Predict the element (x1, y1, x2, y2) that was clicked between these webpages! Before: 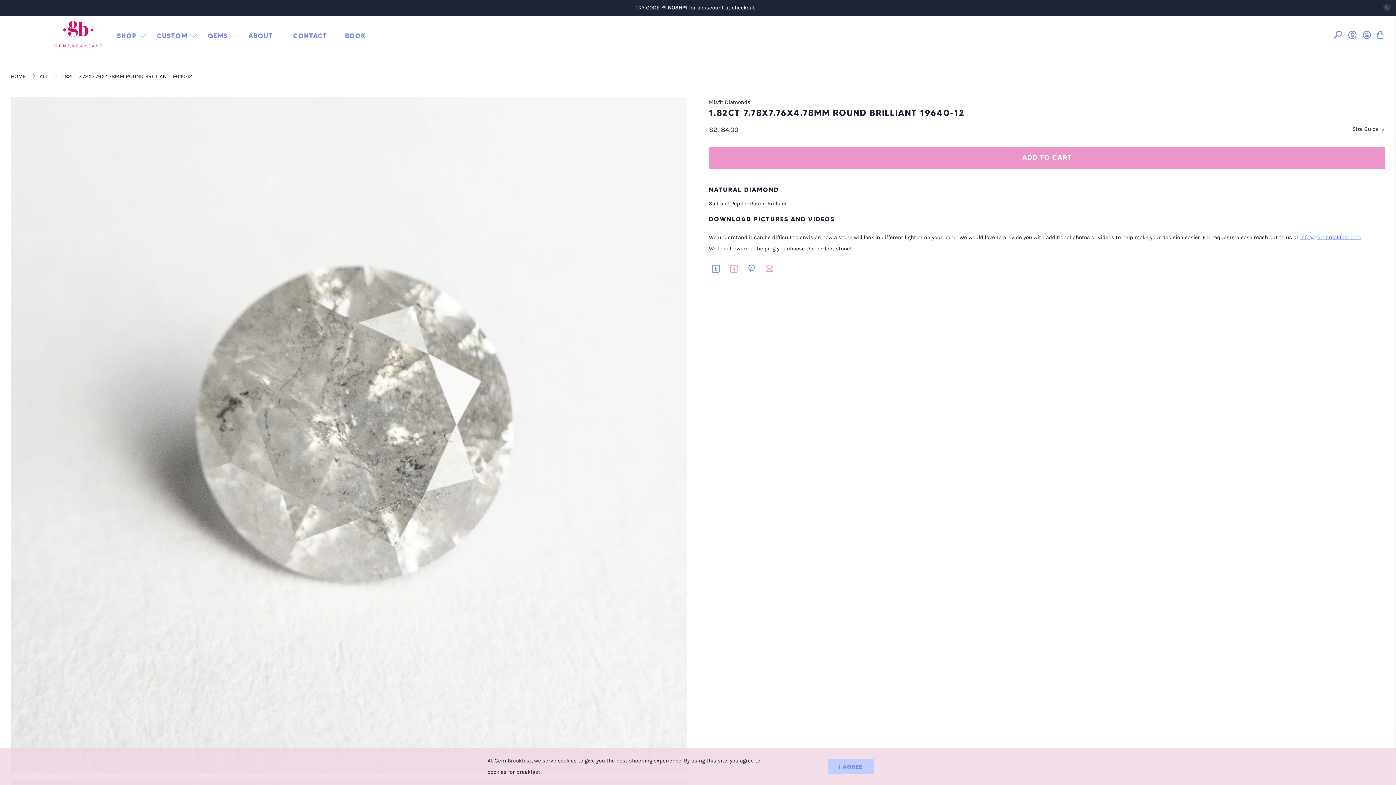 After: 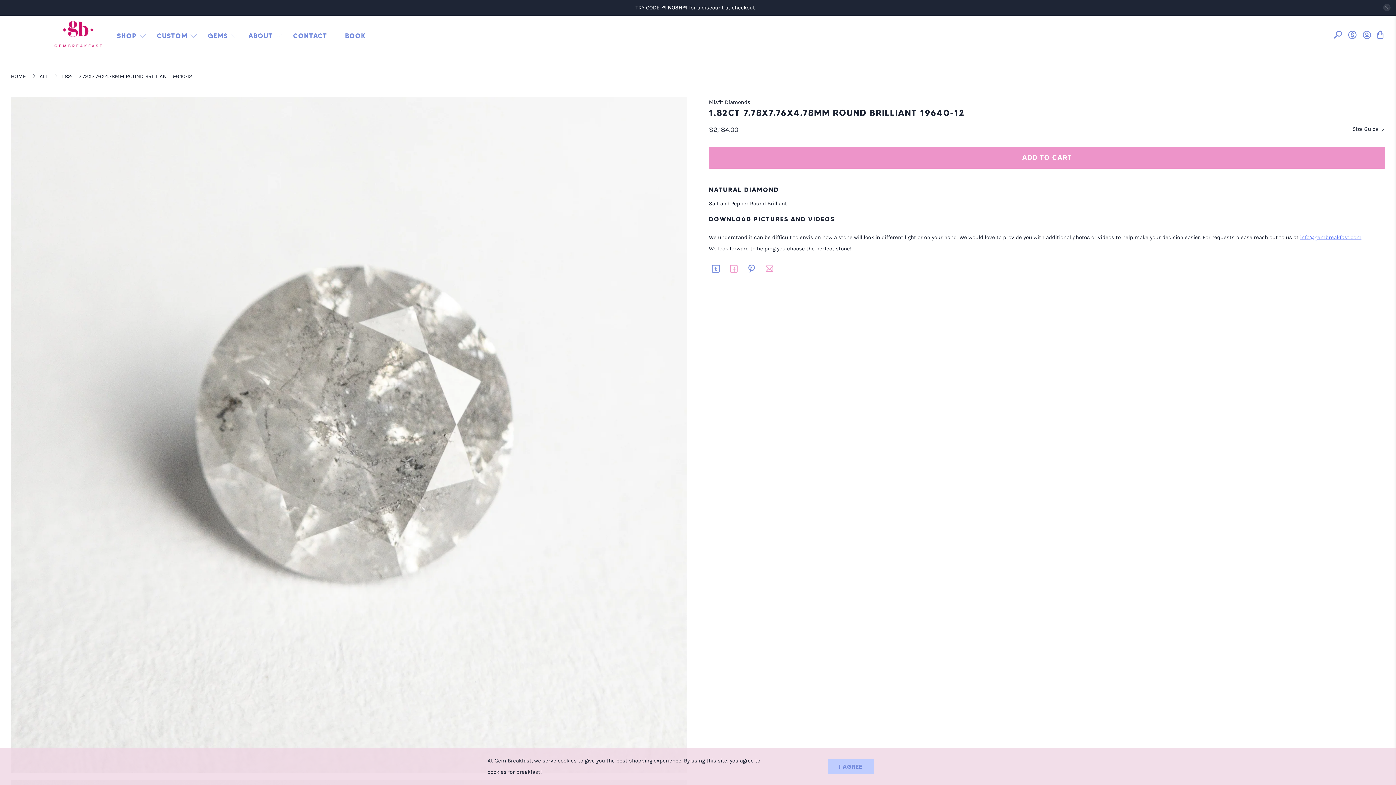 Action: label: info@gembreakfast.com bbox: (1300, 234, 1361, 240)